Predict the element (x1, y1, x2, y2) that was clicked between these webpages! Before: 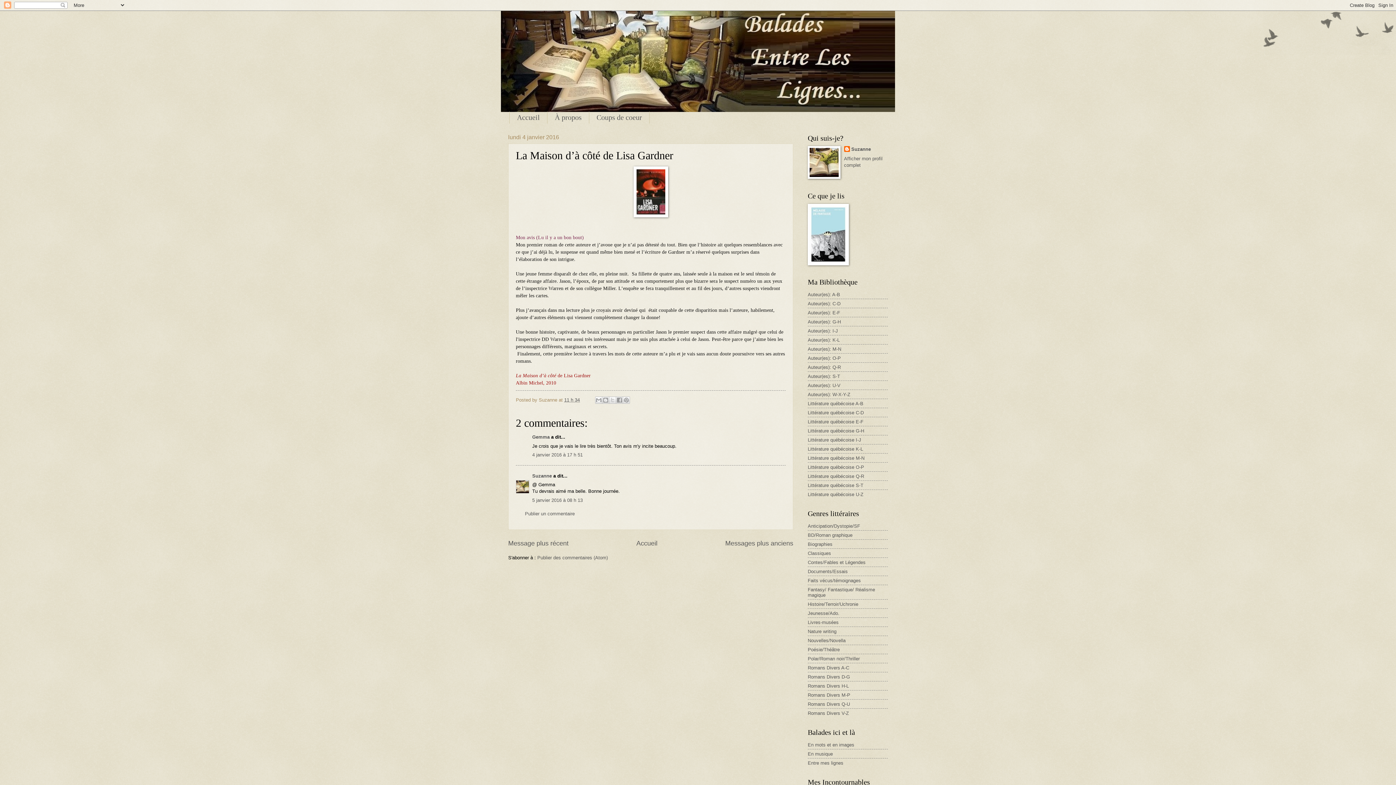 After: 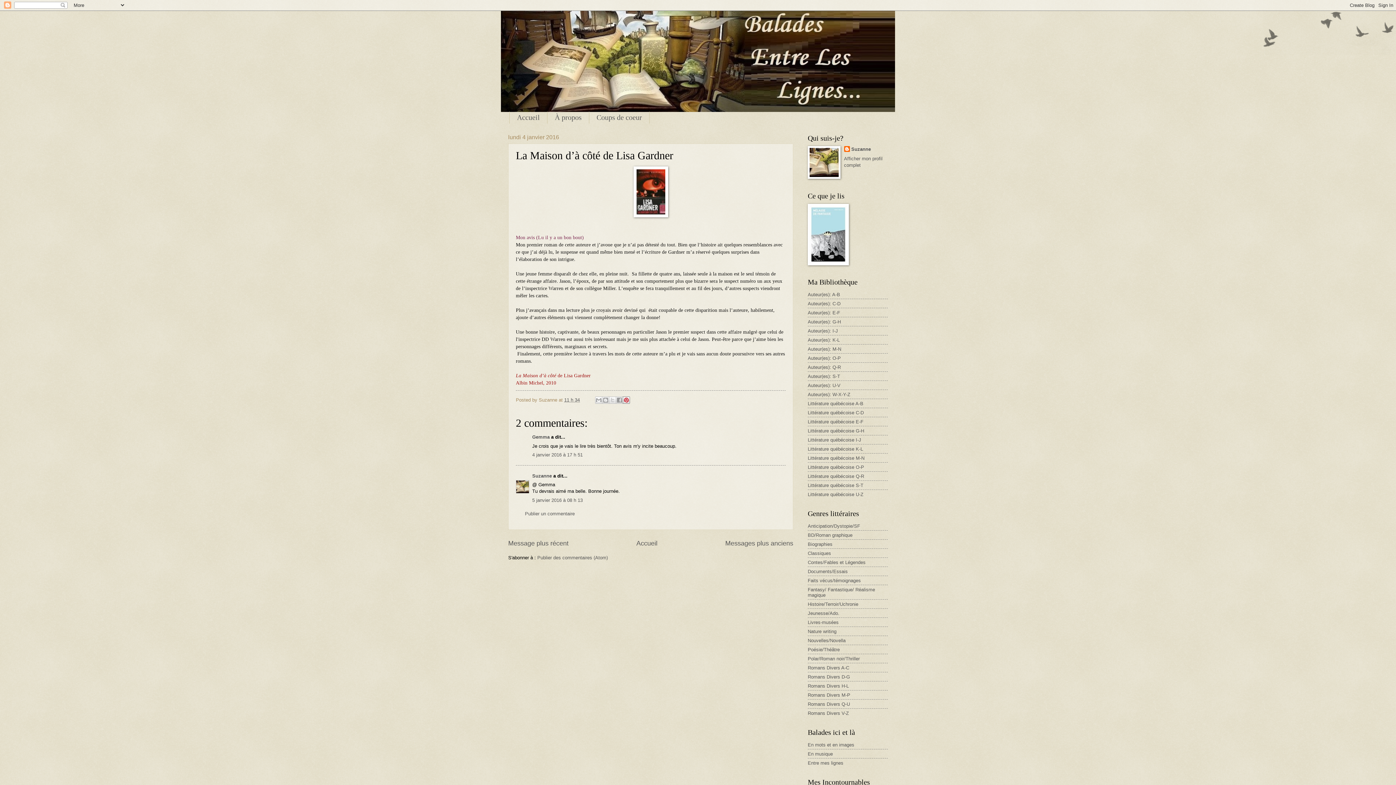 Action: label: Partager sur Pinterest bbox: (622, 396, 630, 404)